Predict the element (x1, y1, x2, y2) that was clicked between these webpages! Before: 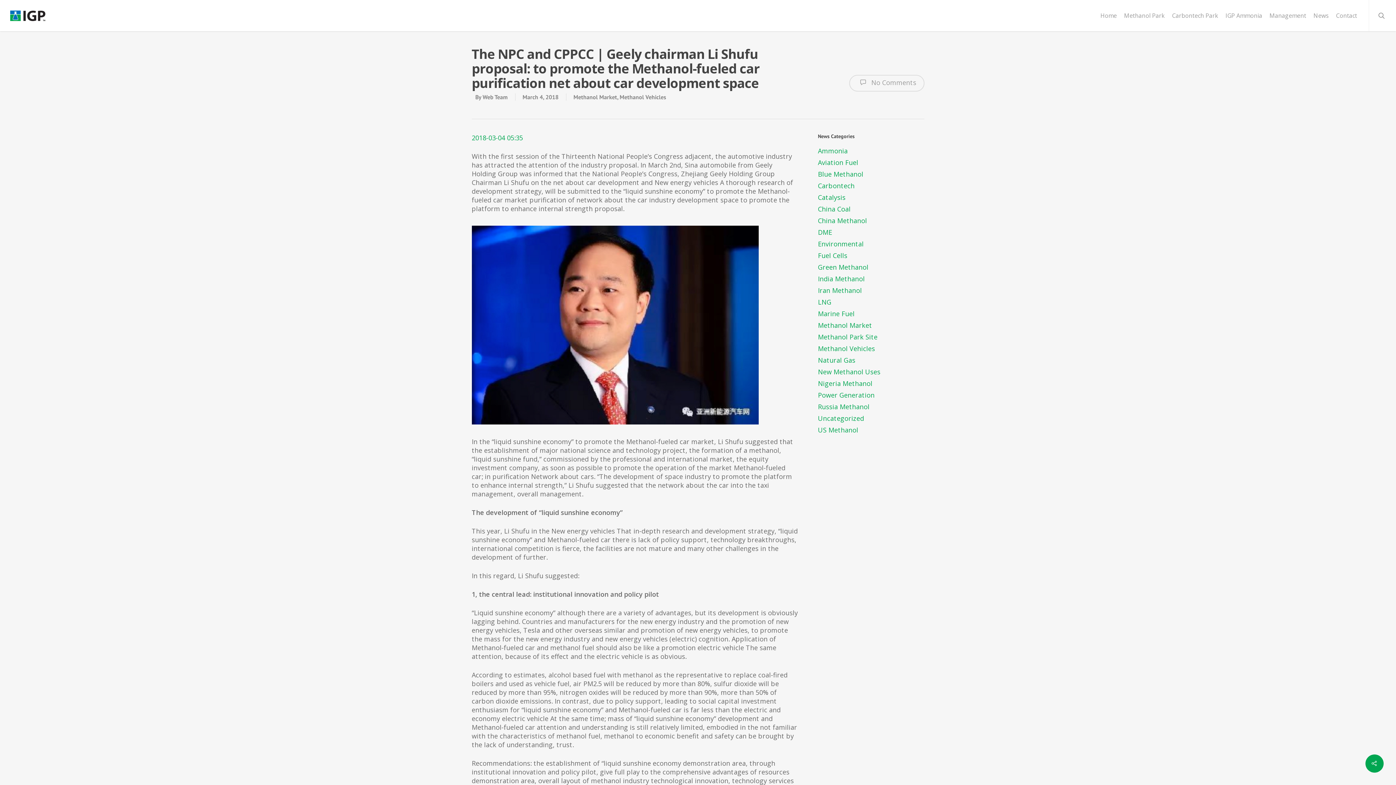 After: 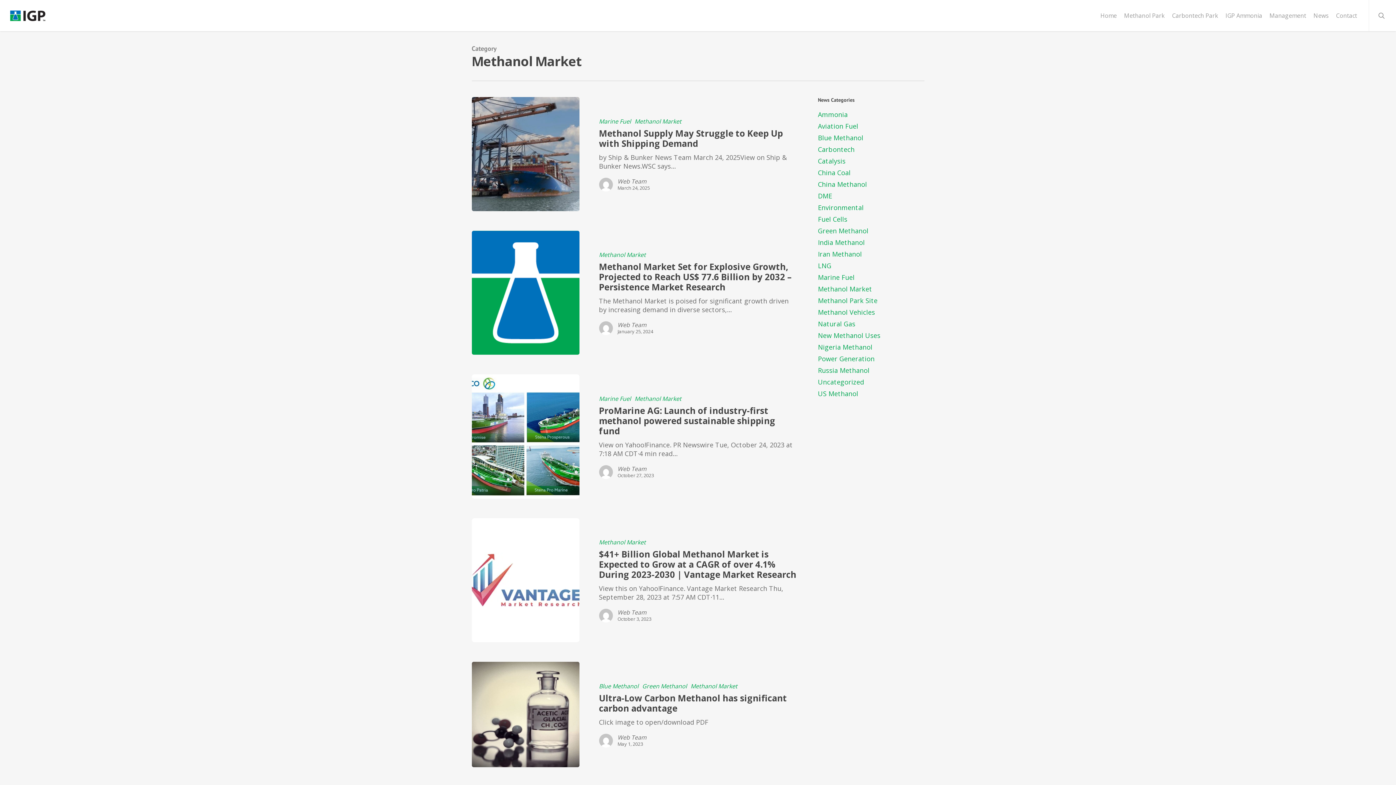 Action: label: Methanol Market bbox: (818, 321, 924, 329)